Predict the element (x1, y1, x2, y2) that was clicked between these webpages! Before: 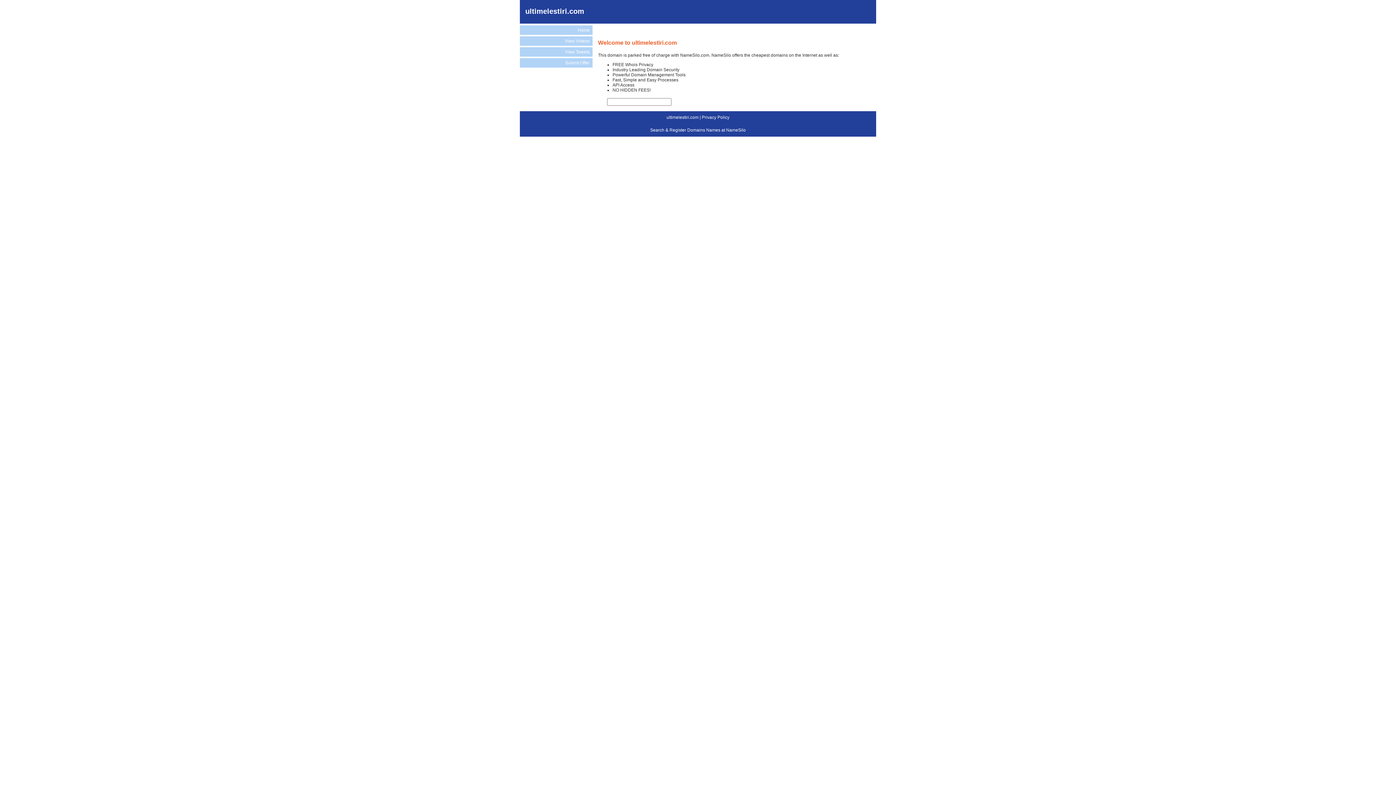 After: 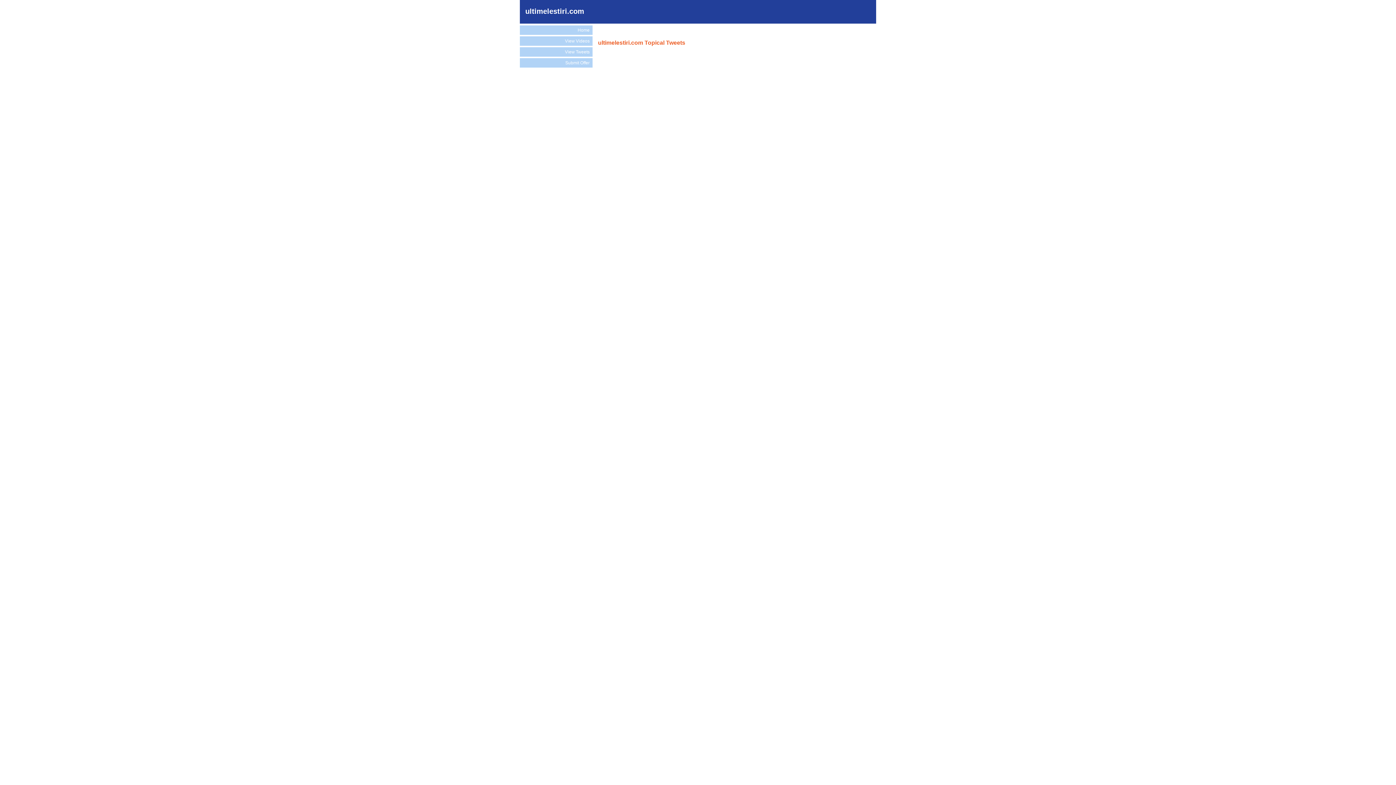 Action: bbox: (520, 47, 592, 56) label: View Tweets